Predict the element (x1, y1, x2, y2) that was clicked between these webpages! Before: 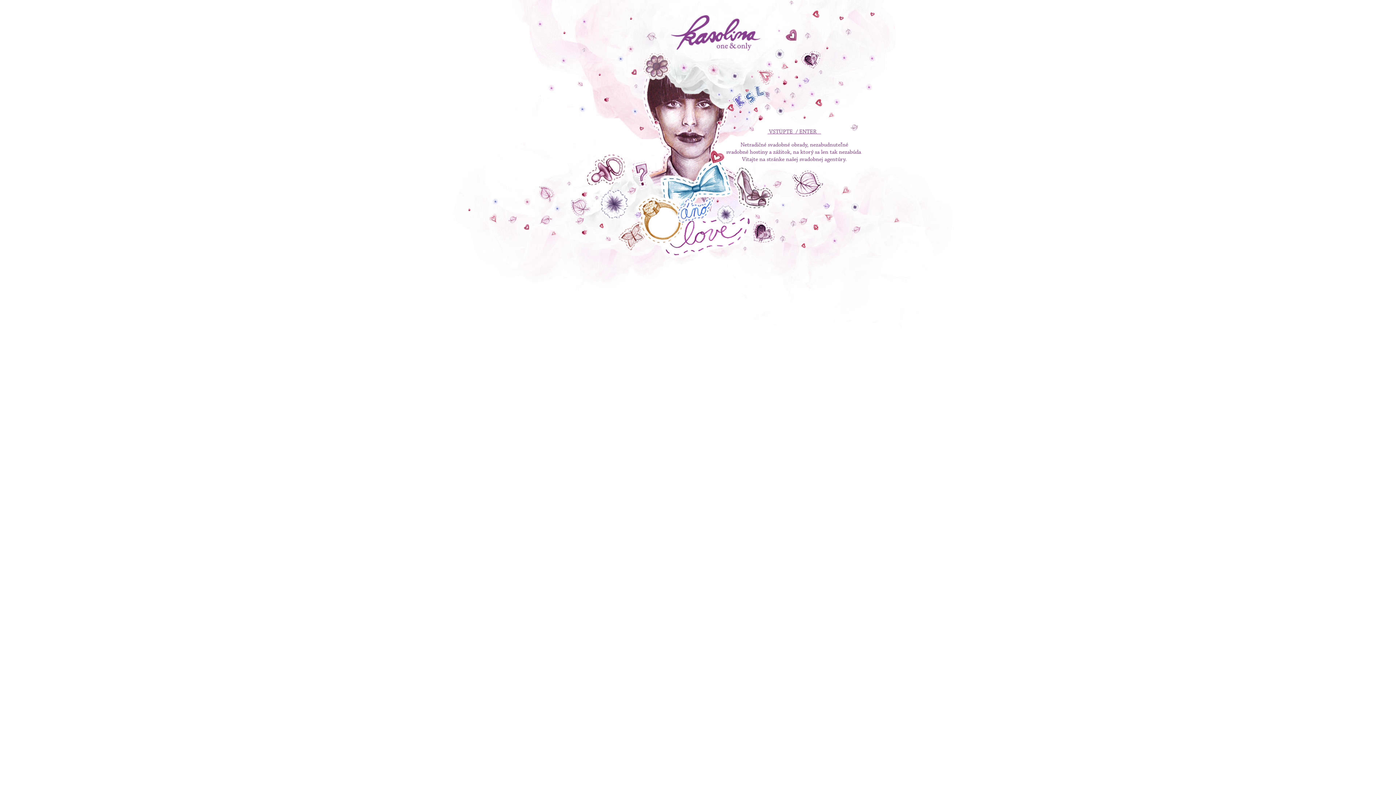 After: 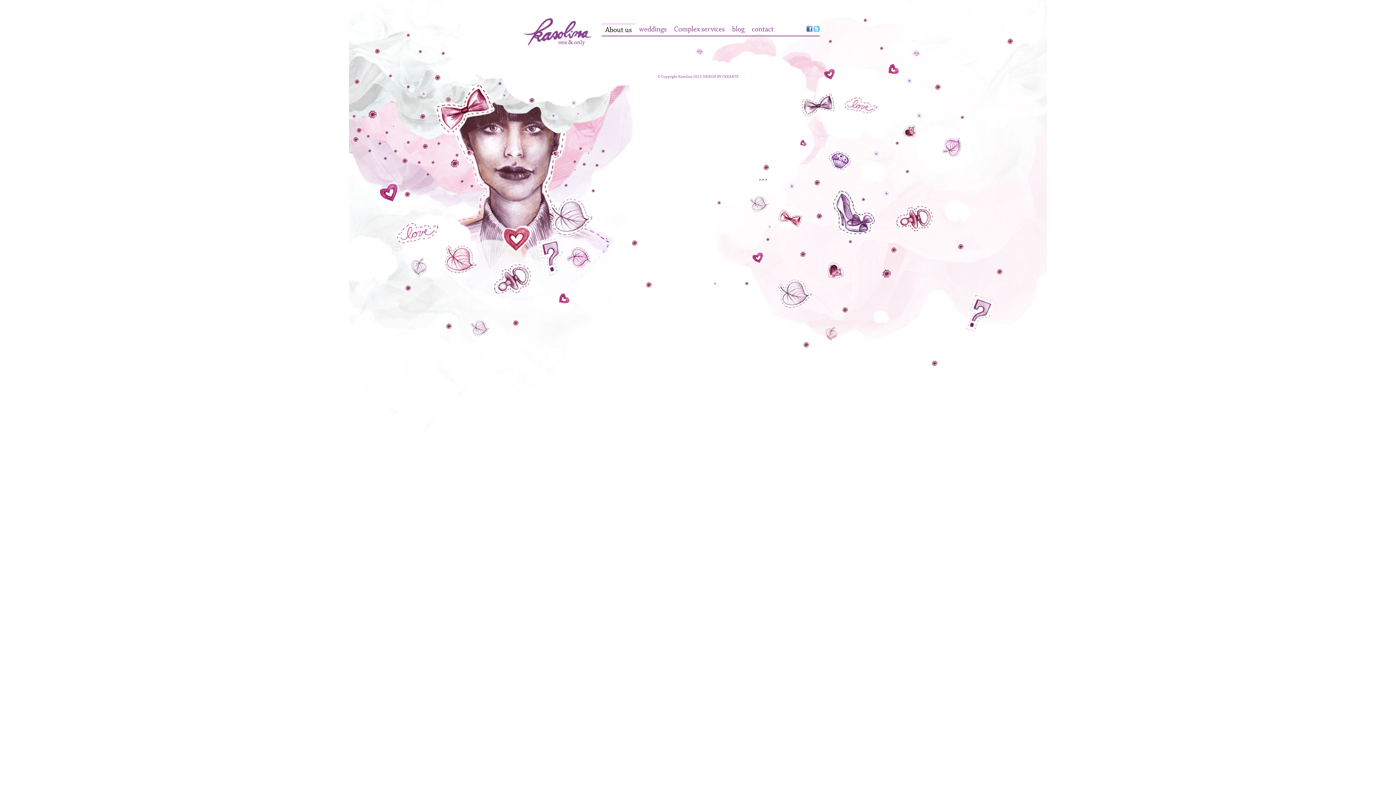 Action: label: ENTER  bbox: (799, 129, 818, 134)